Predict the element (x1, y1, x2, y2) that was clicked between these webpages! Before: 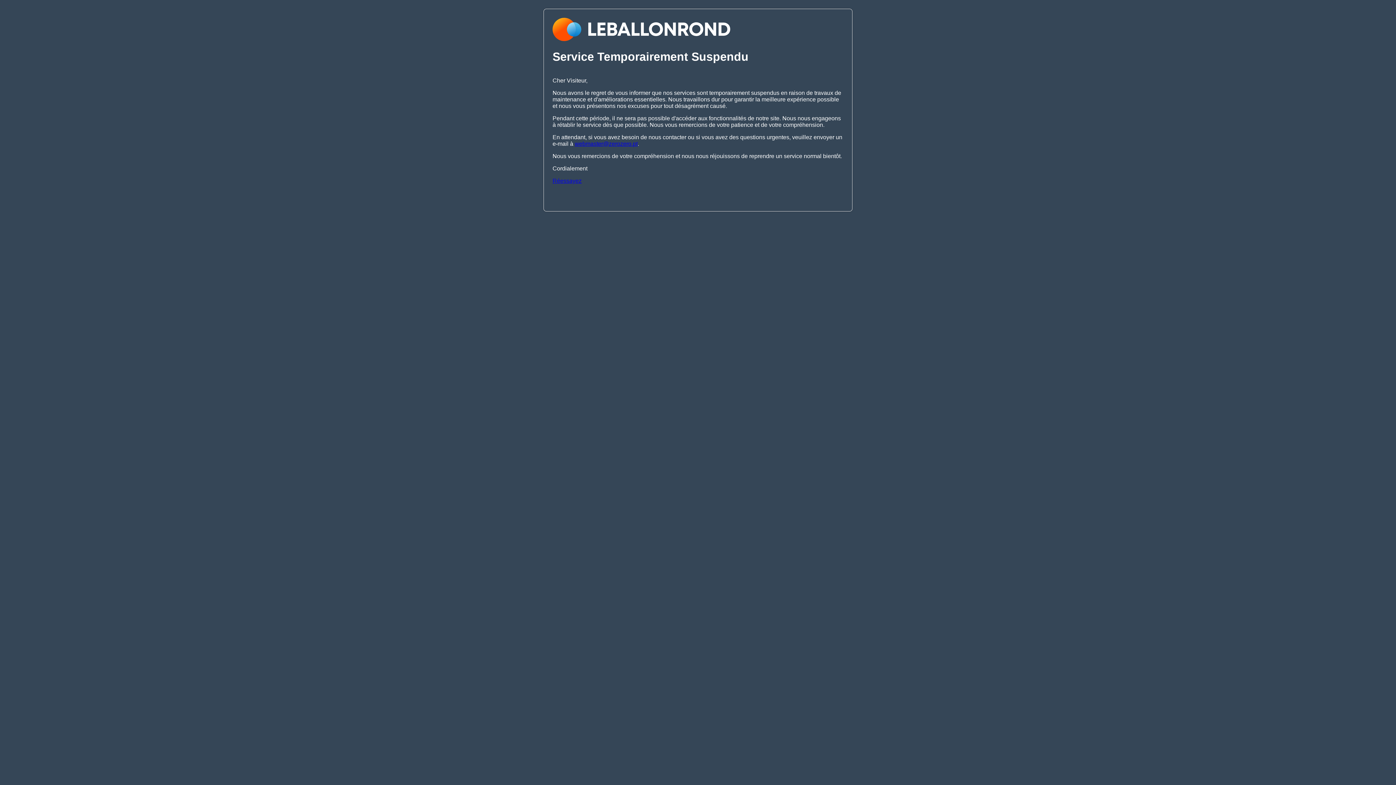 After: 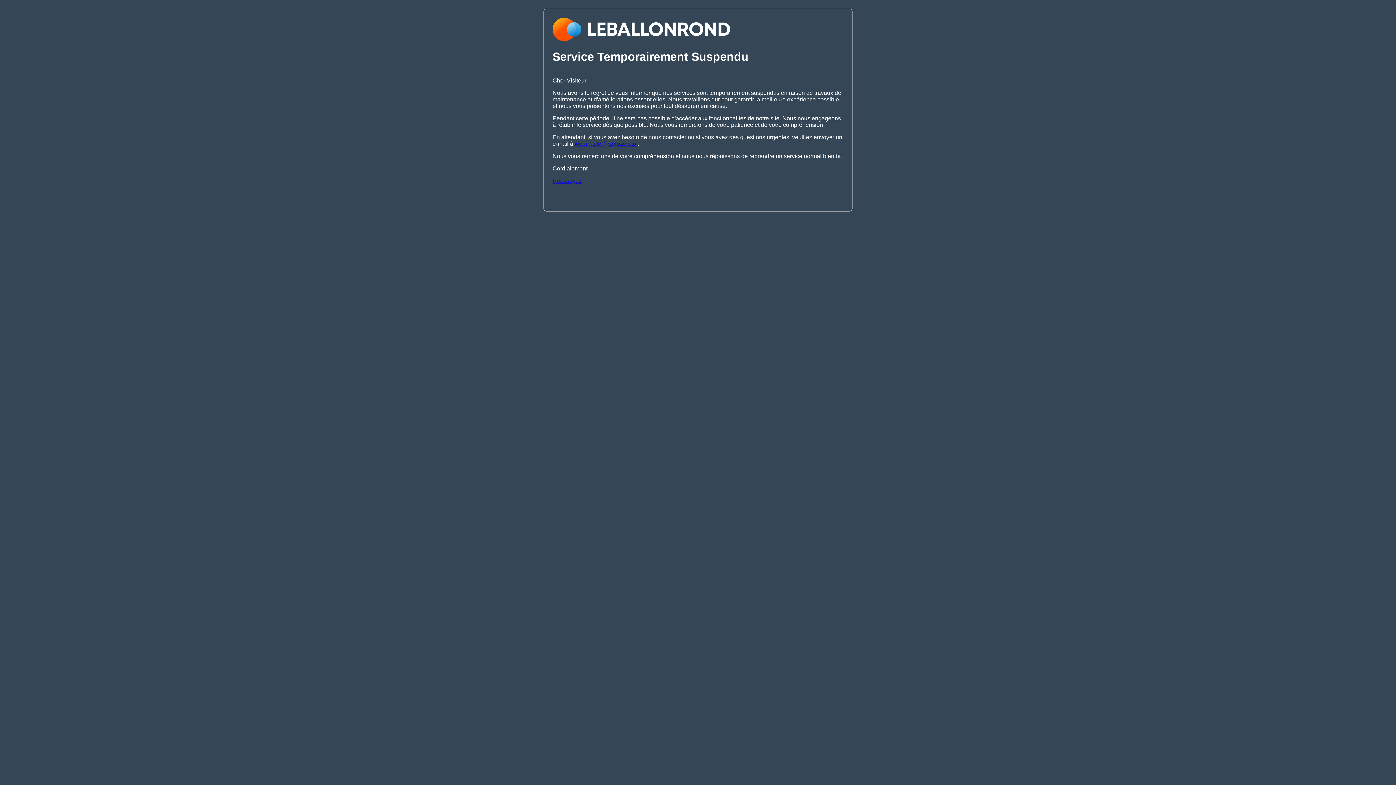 Action: bbox: (552, 177, 581, 183) label: Réessayez